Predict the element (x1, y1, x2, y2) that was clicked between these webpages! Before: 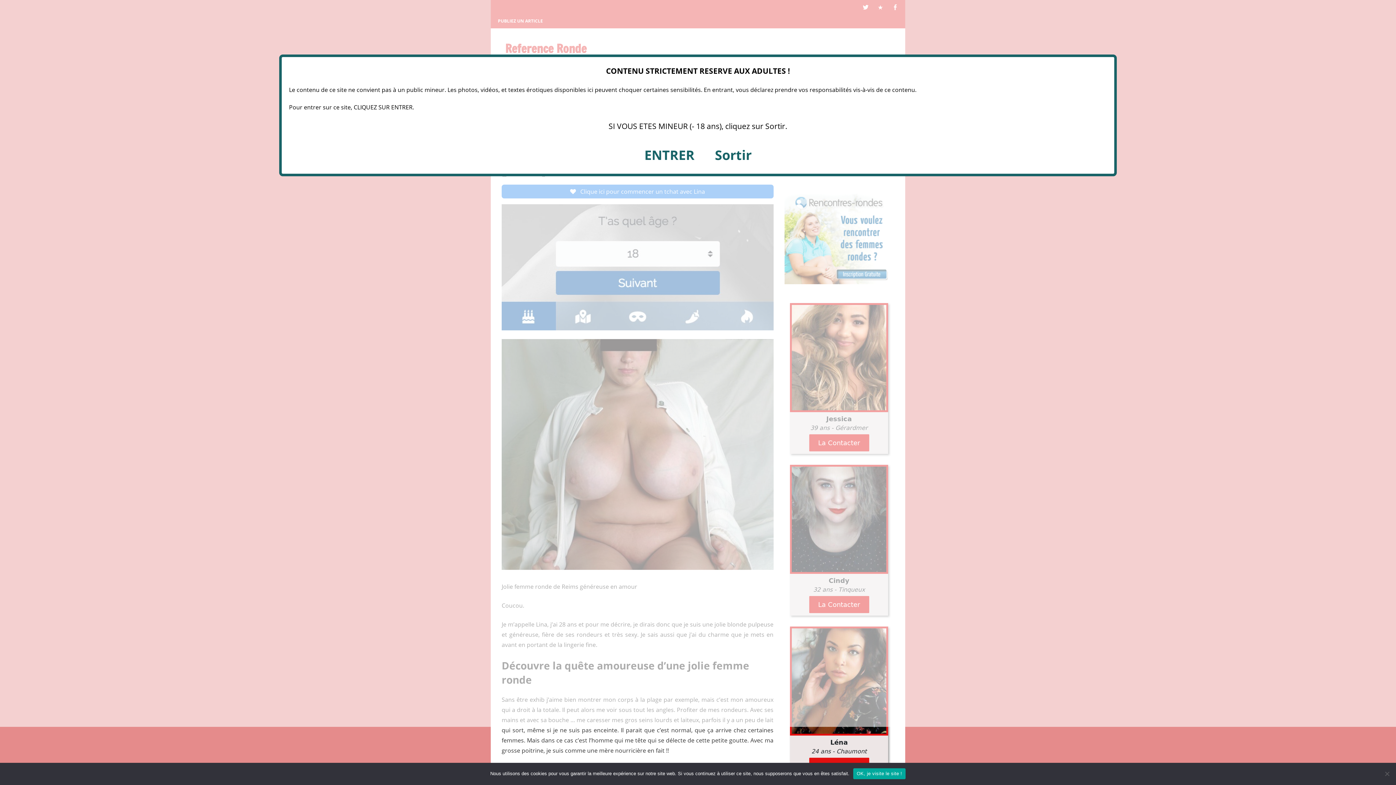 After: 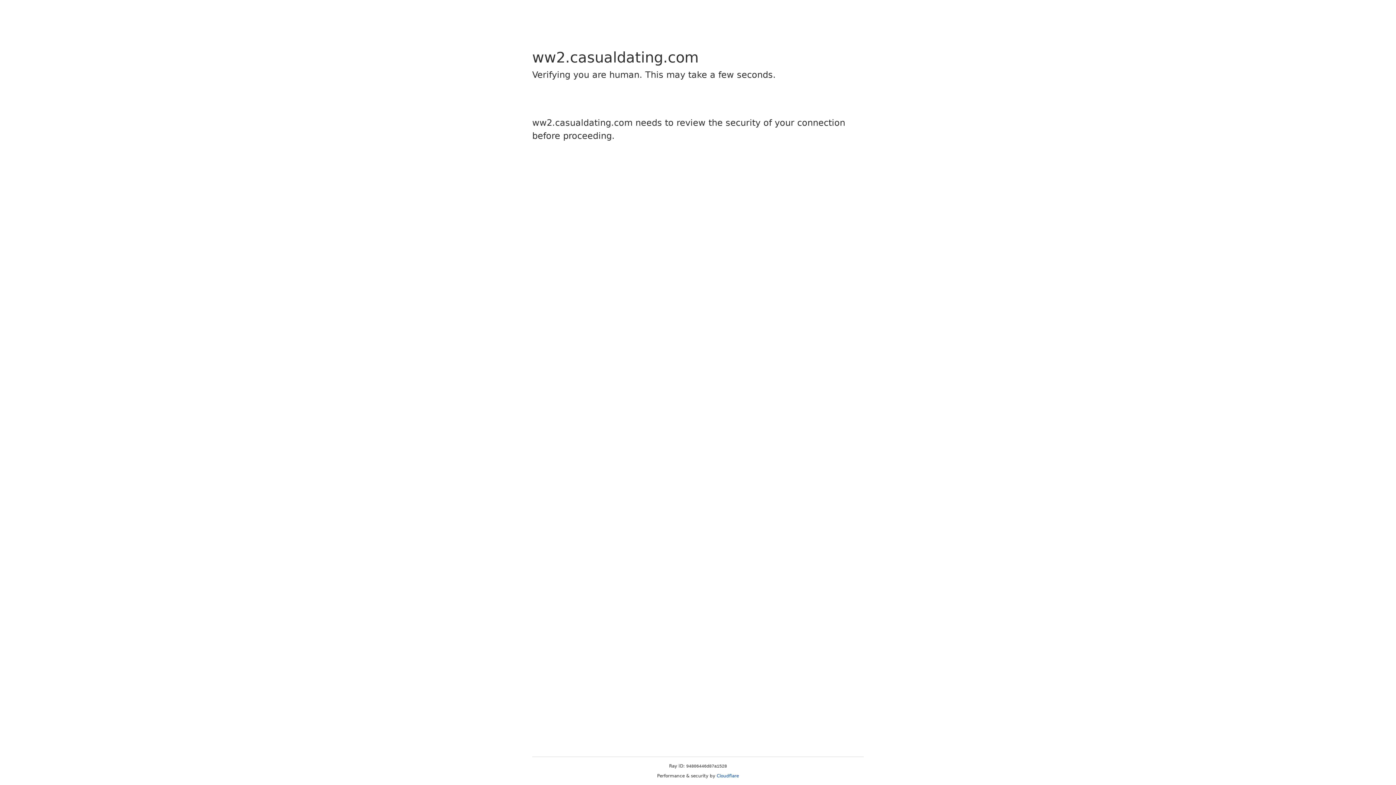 Action: bbox: (715, 146, 751, 164) label: Sortir